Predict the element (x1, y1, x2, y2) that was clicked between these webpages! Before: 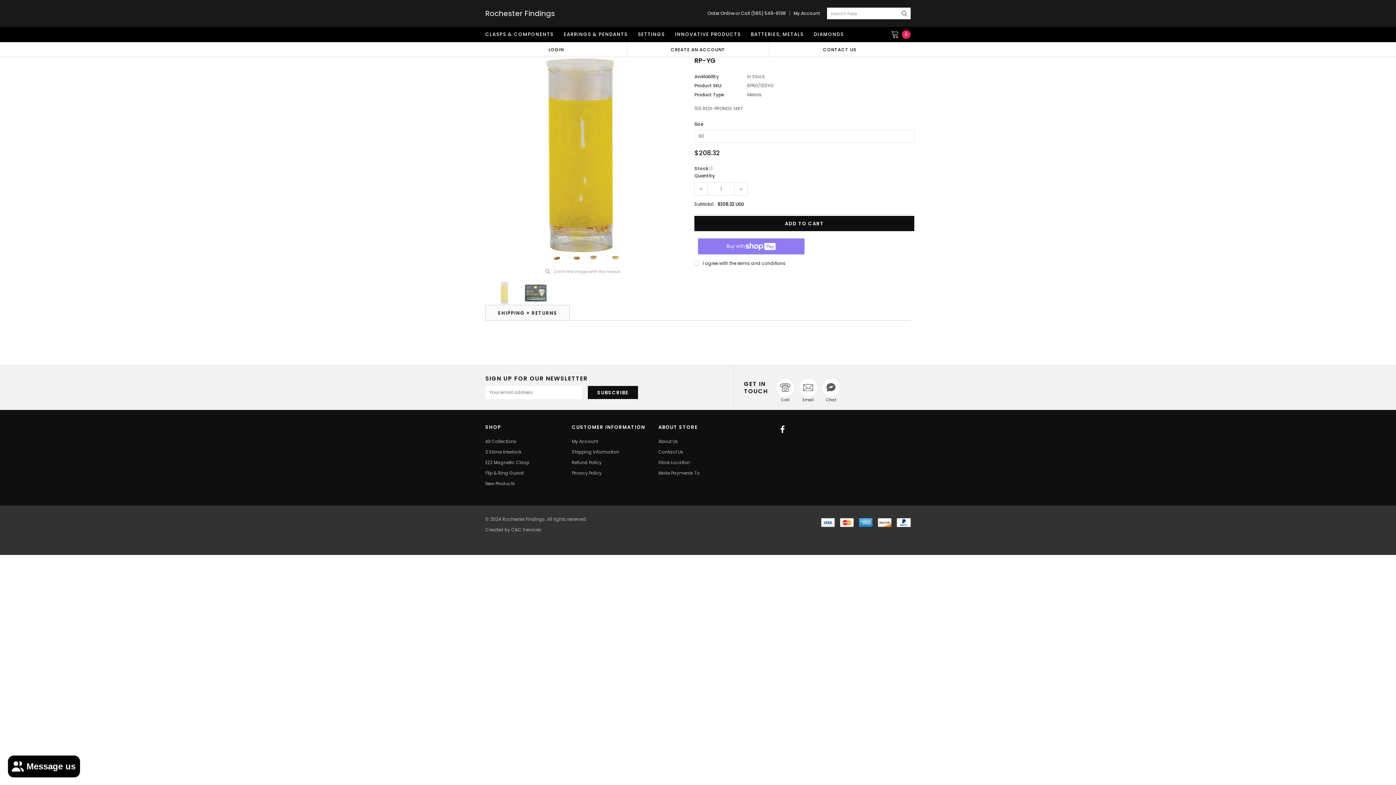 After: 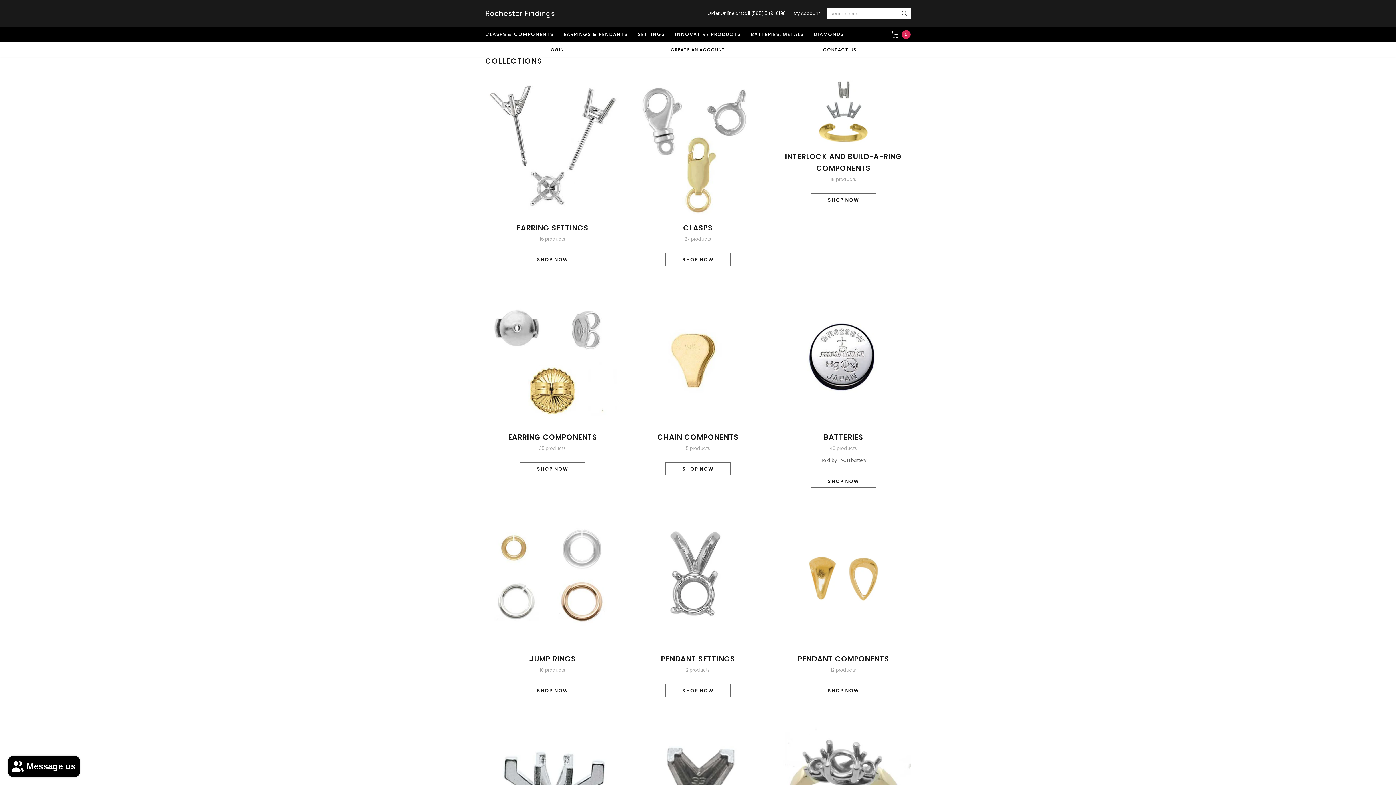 Action: label: All Collections bbox: (485, 437, 564, 446)